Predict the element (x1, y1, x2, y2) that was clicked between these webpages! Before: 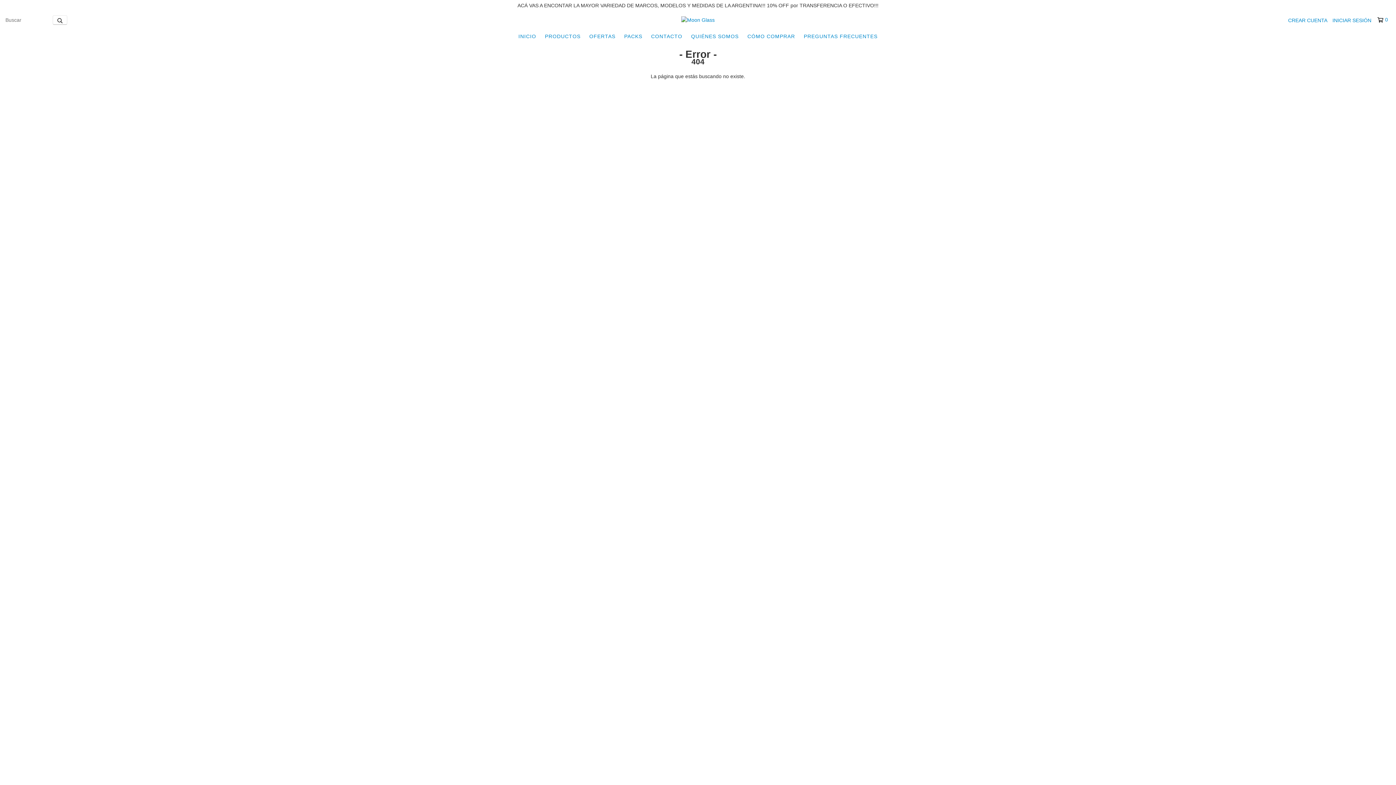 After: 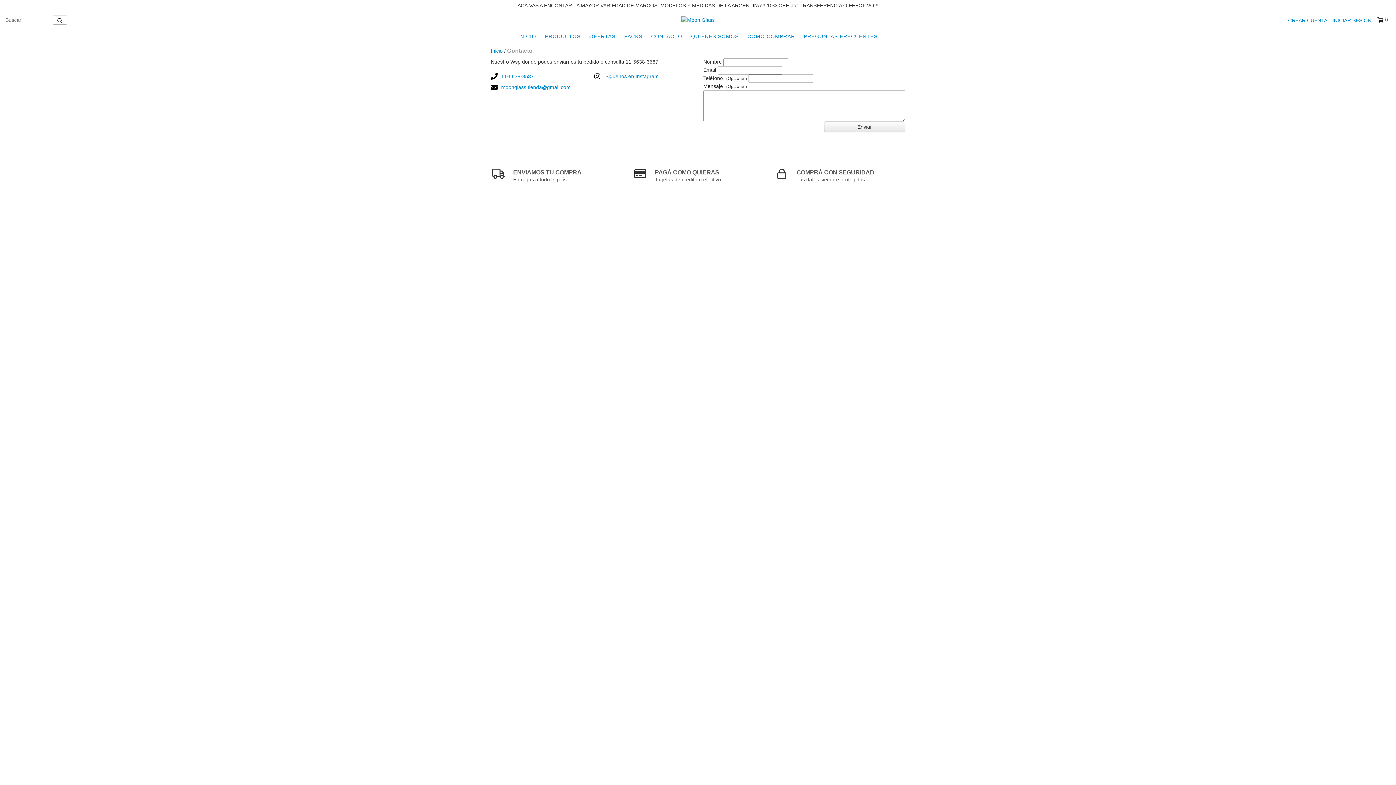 Action: bbox: (647, 29, 686, 43) label: CONTACTO